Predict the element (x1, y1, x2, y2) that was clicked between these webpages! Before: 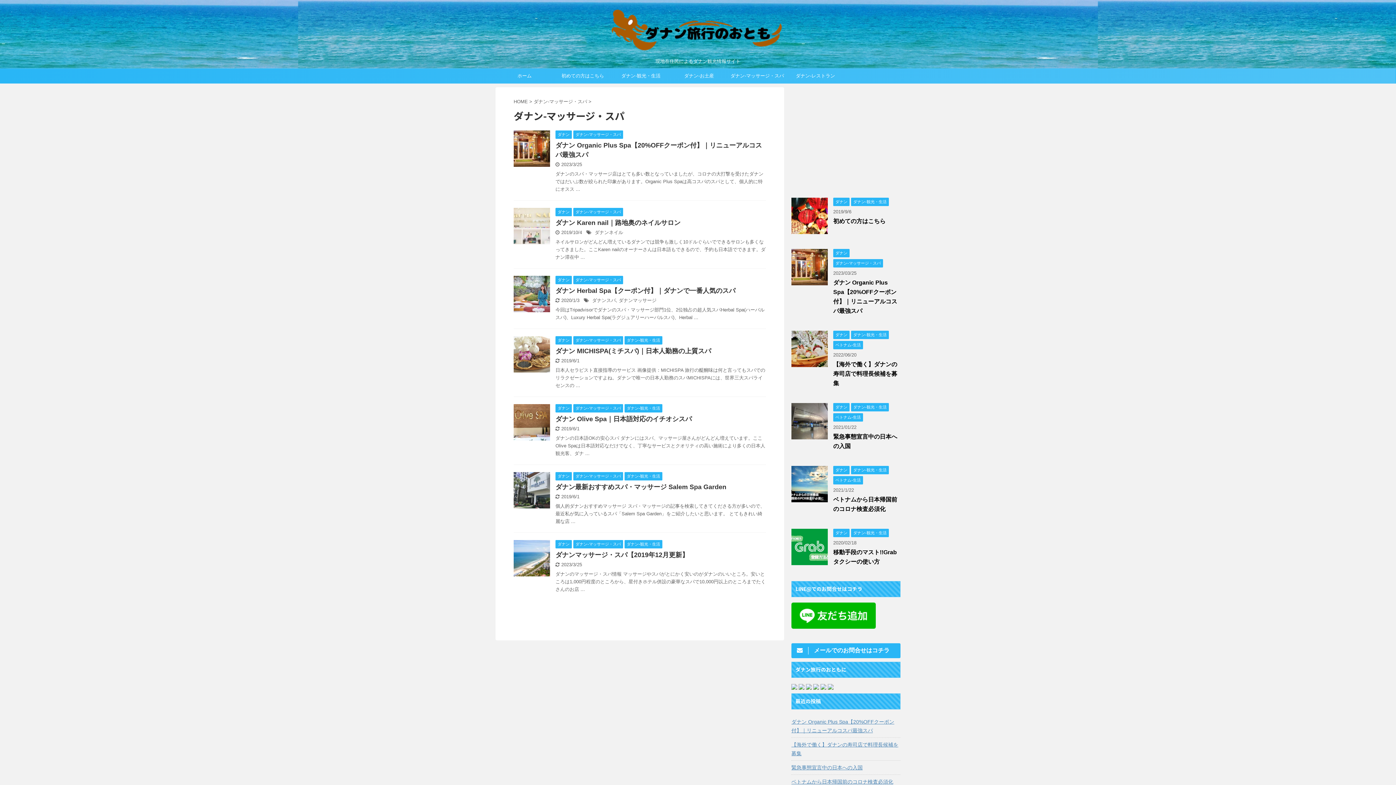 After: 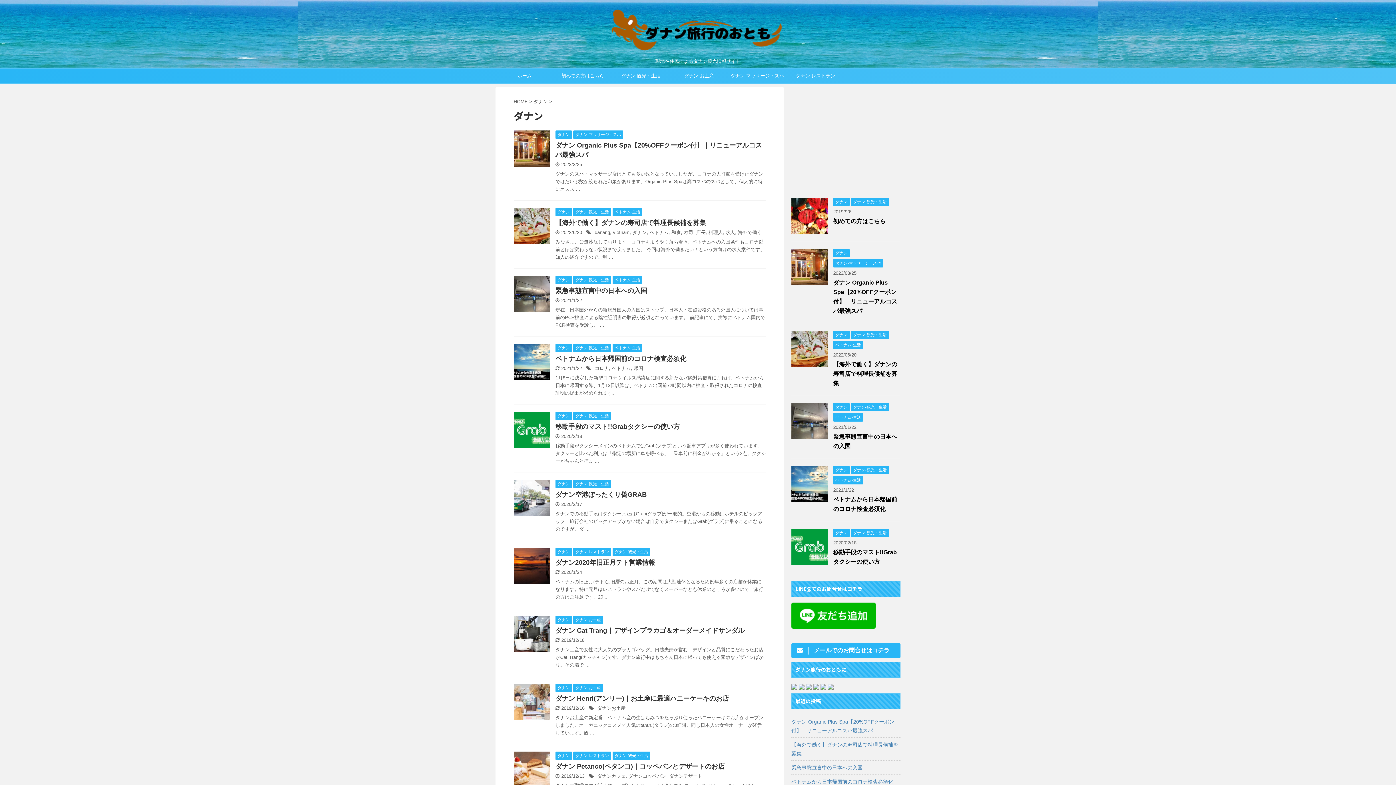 Action: label: ダナン bbox: (833, 250, 849, 255)